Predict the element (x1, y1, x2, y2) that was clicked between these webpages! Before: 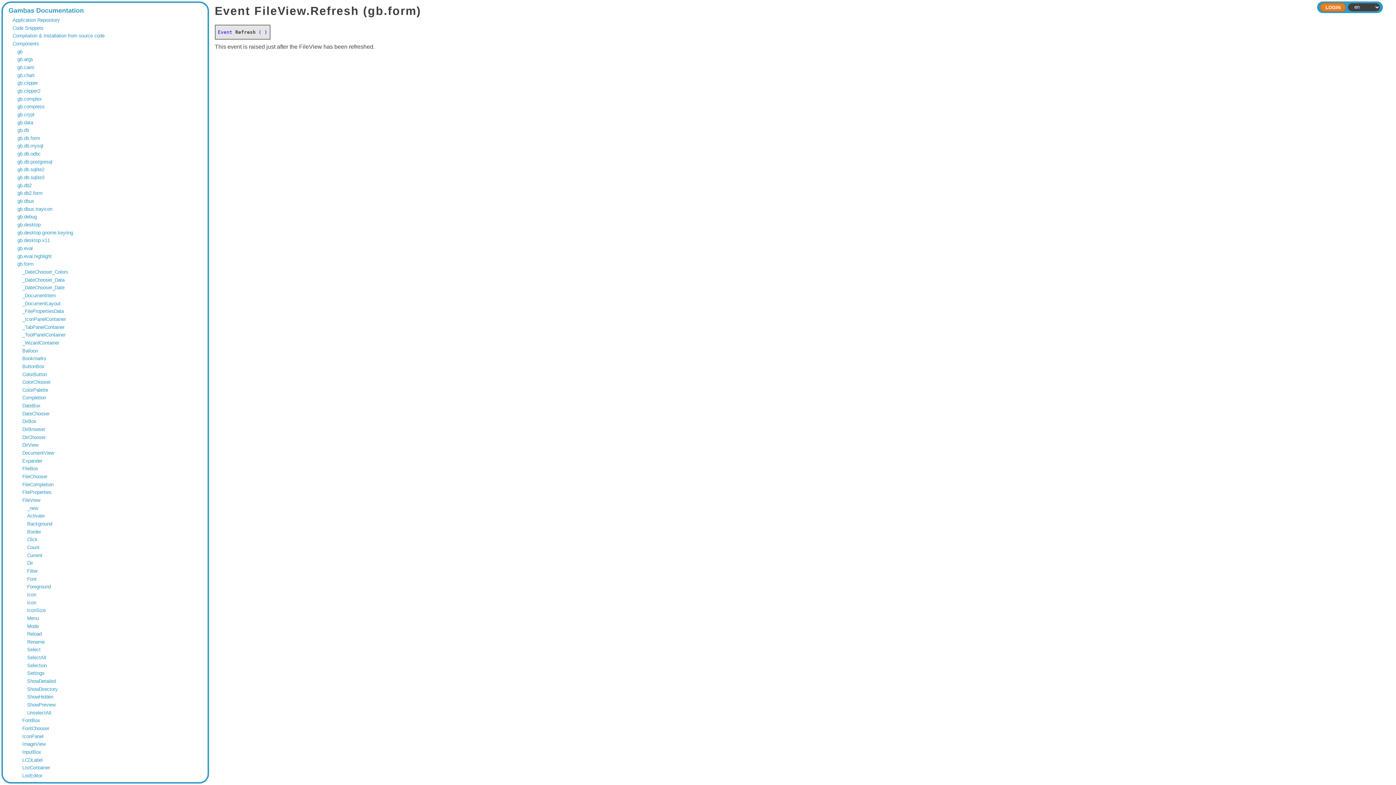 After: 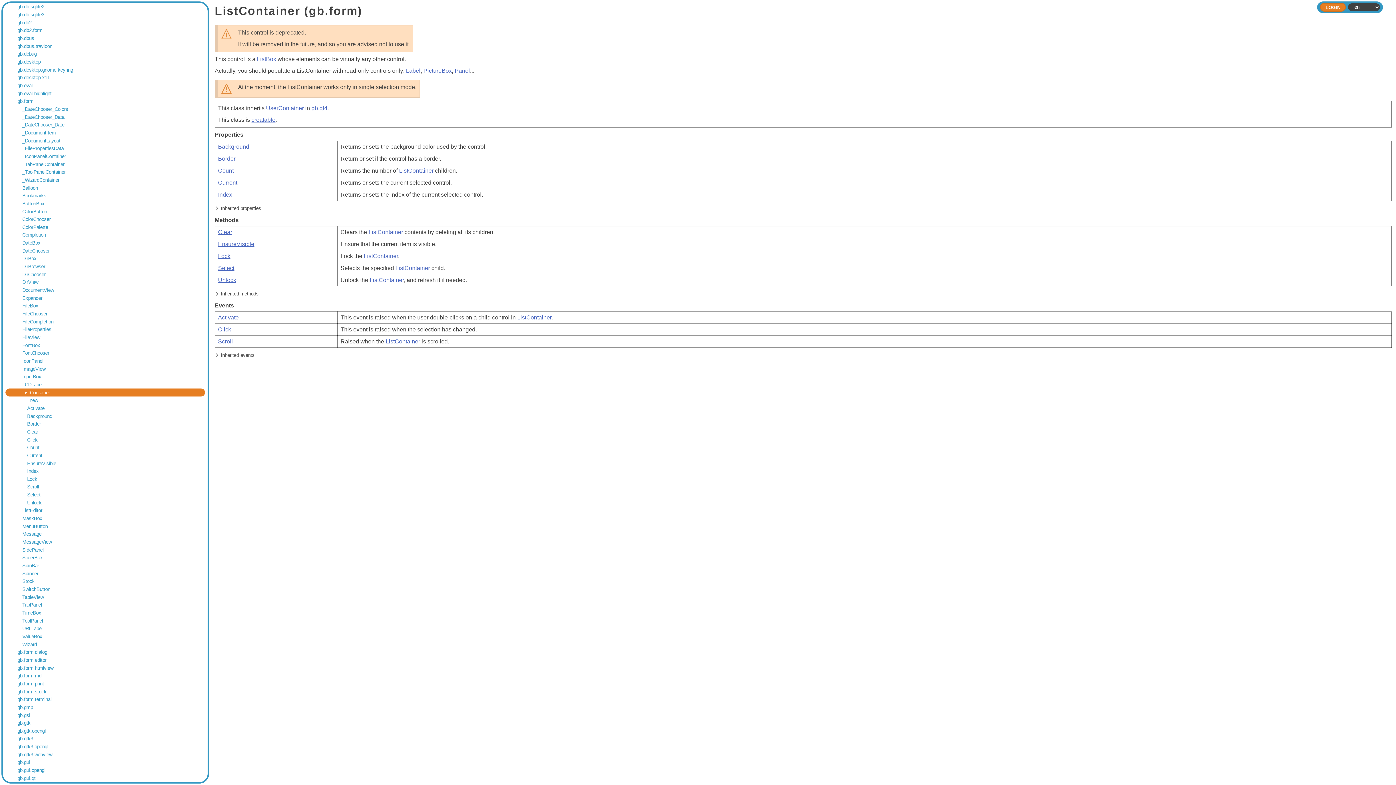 Action: label: ListContainer bbox: (22, 765, 200, 771)